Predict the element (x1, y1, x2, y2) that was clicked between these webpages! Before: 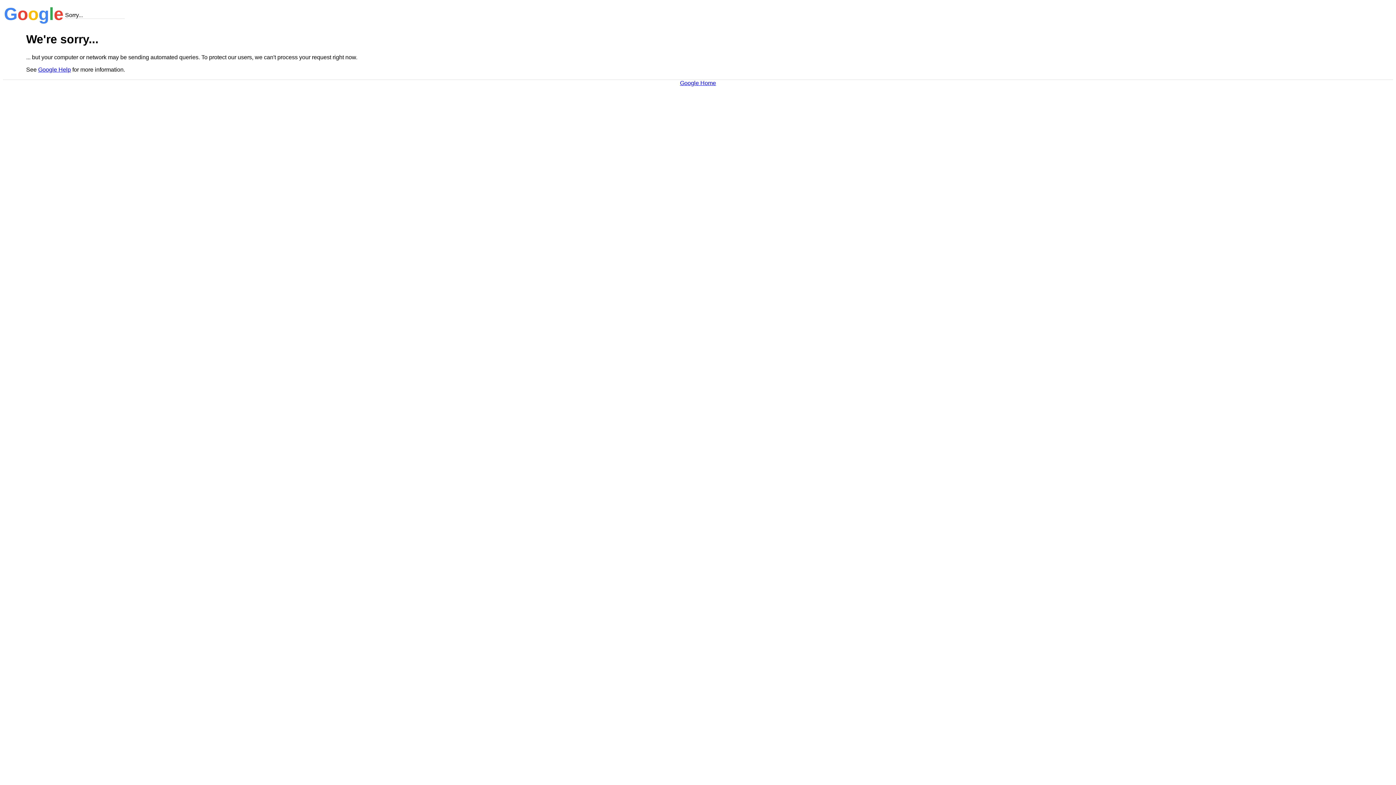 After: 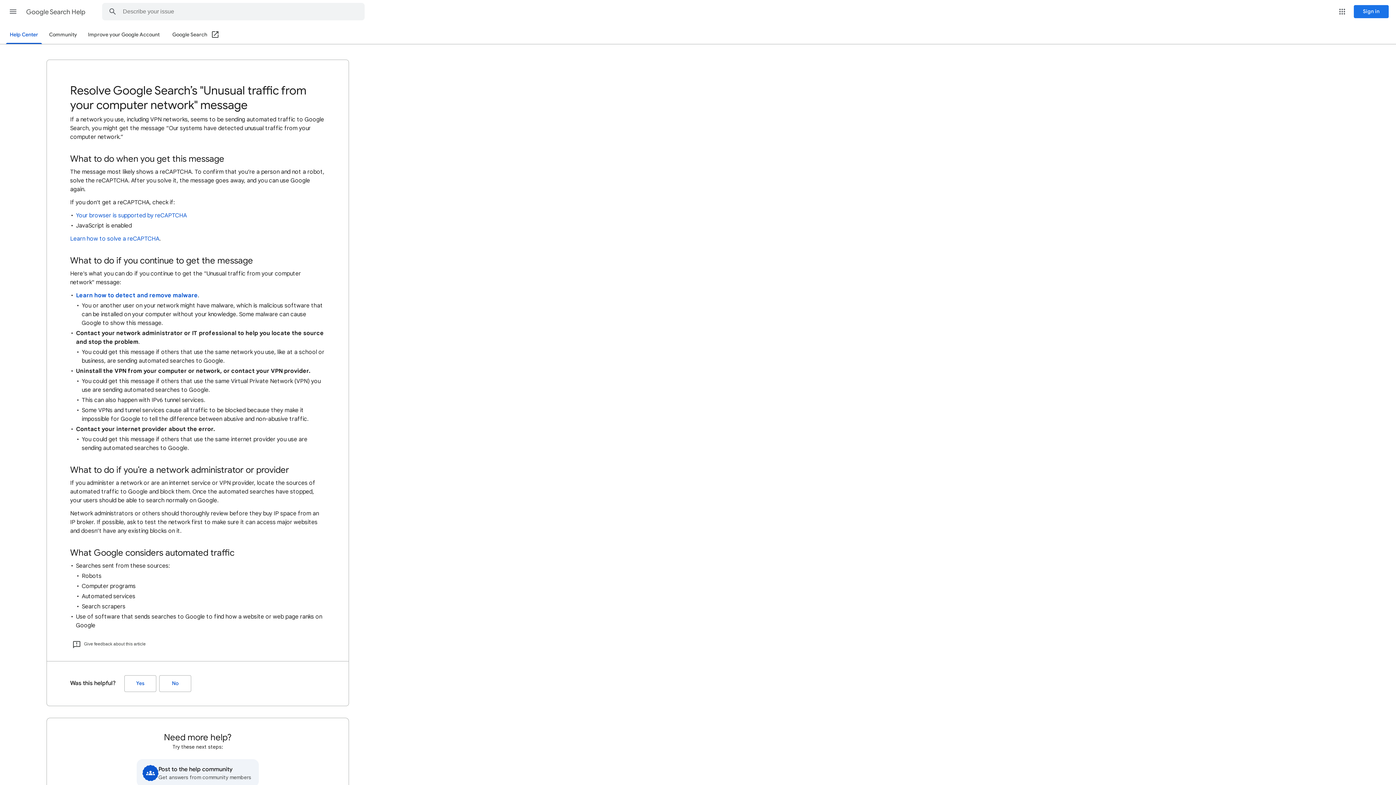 Action: bbox: (38, 66, 70, 72) label: Google Help